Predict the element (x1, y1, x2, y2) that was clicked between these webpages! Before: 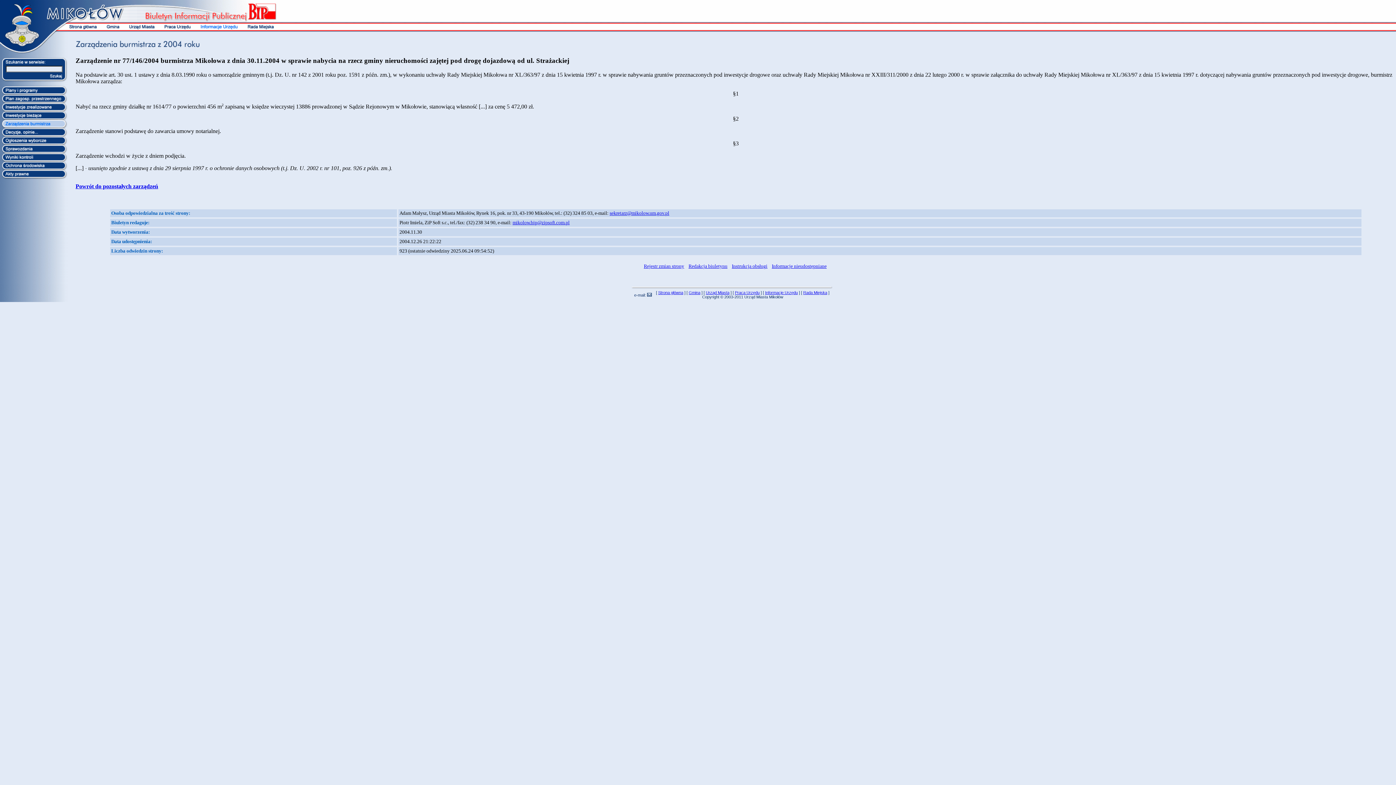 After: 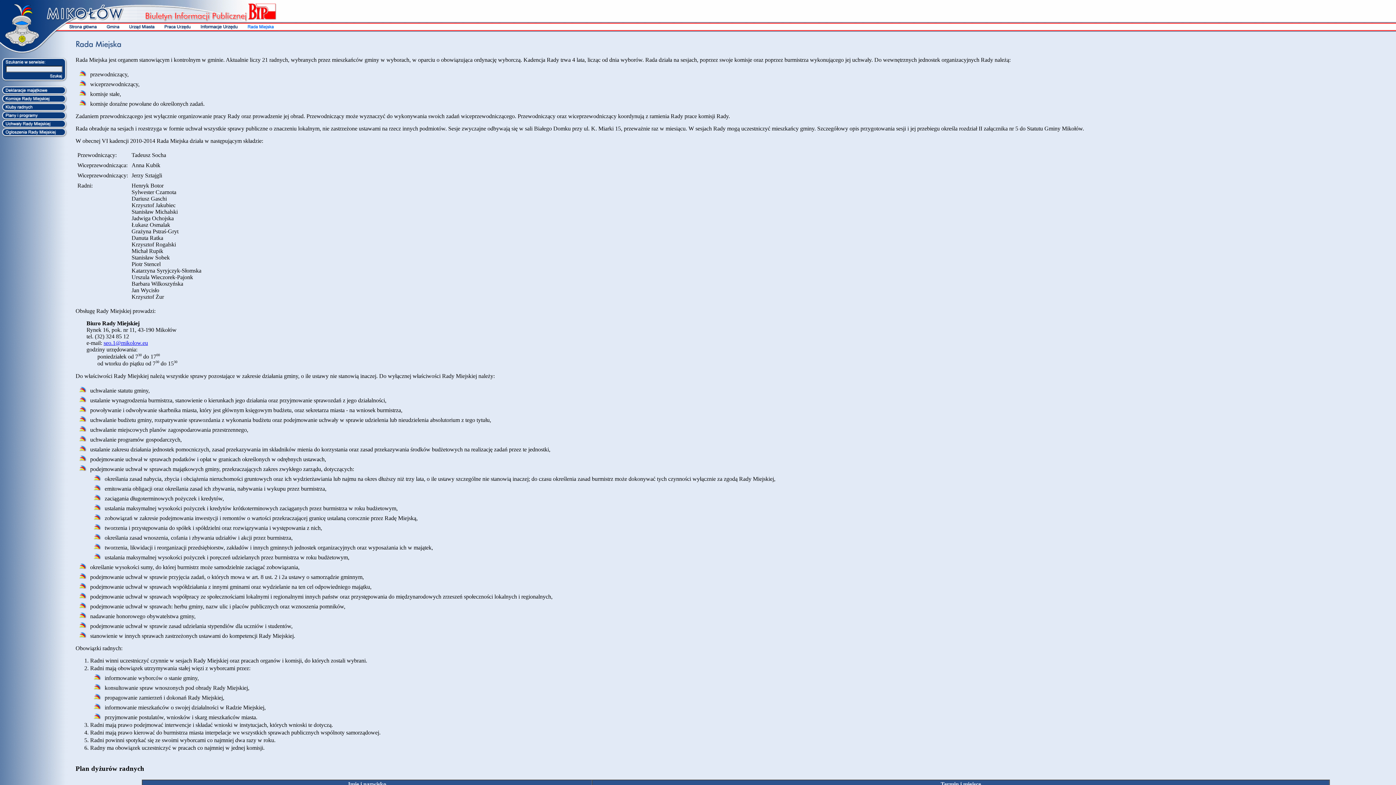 Action: bbox: (803, 290, 827, 294) label: Rada Miejska